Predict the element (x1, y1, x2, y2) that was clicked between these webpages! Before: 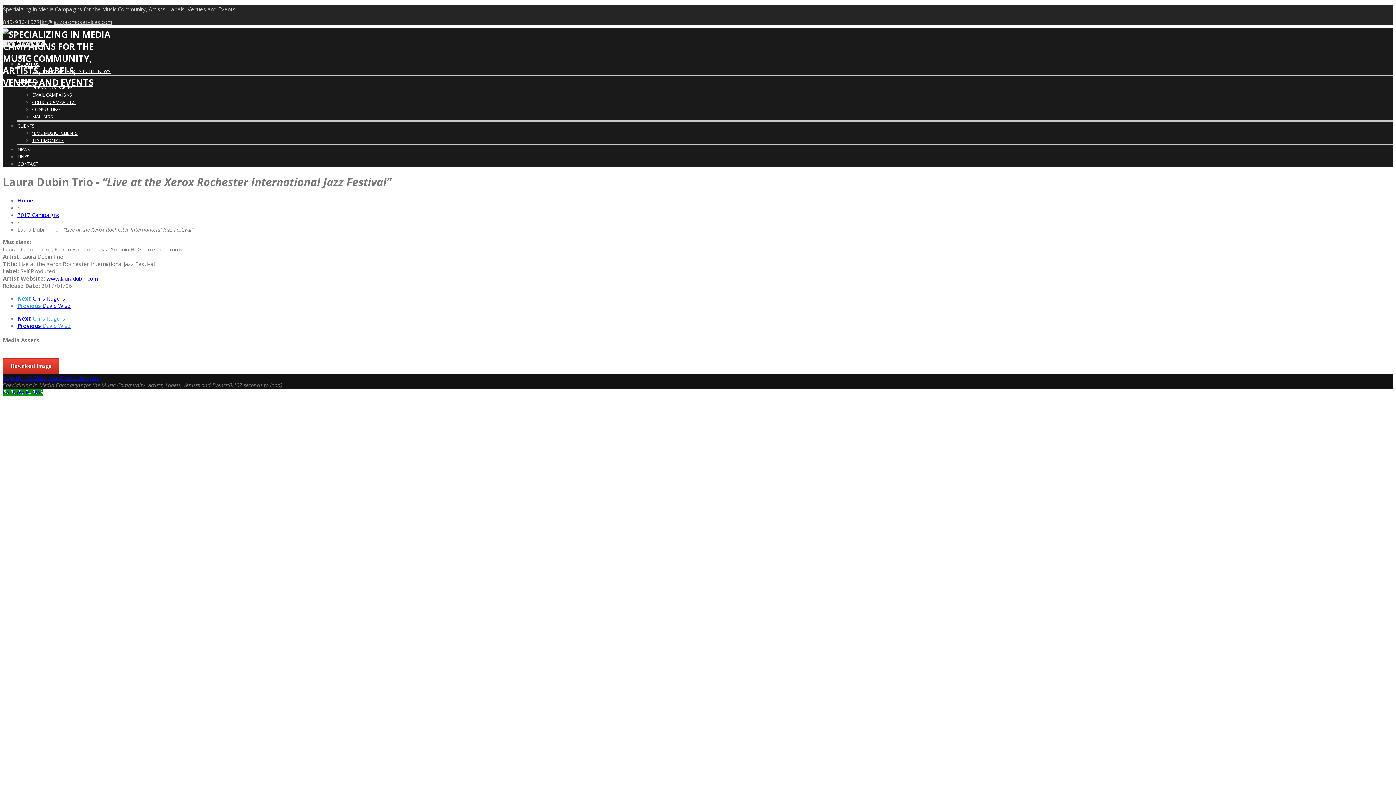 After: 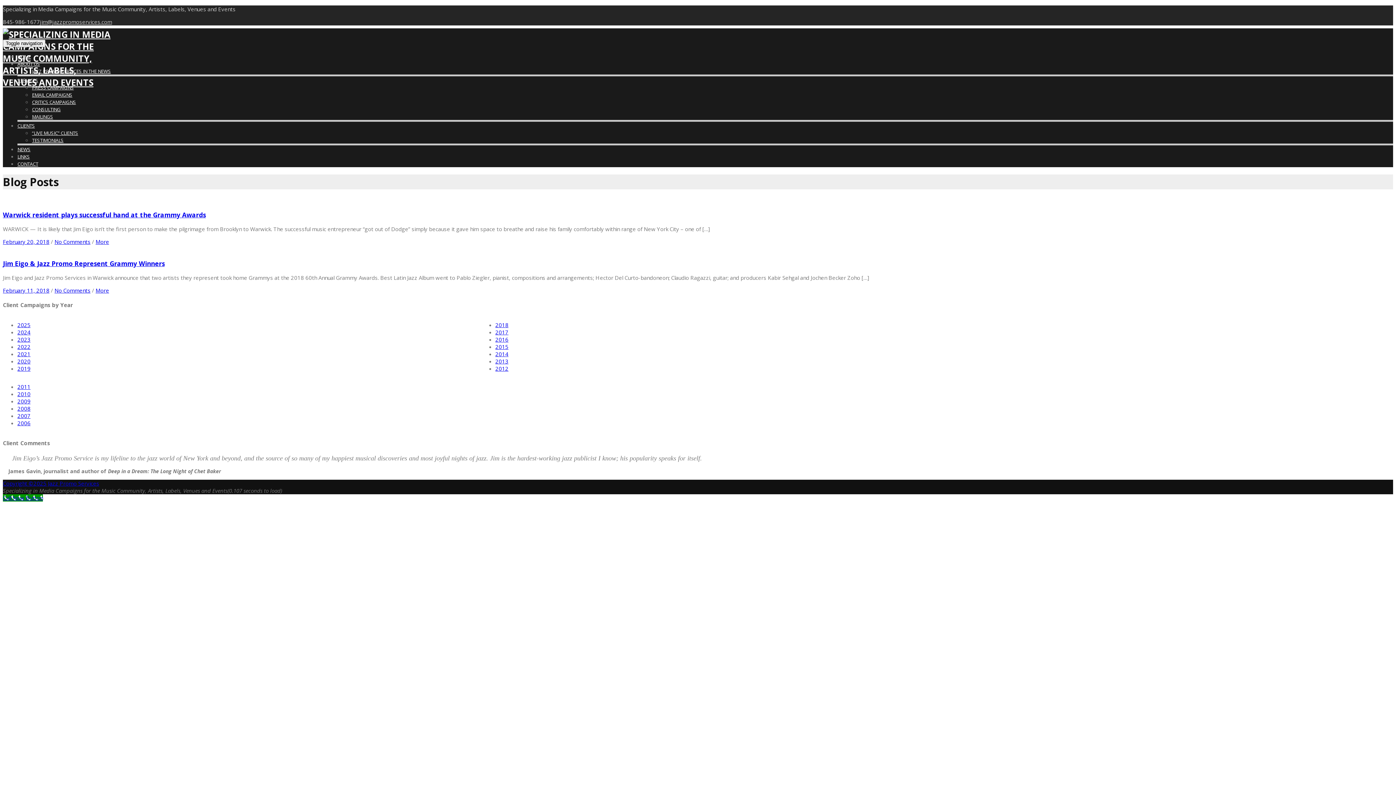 Action: label: ​JAZZ PROMO SERVICES IN THE NEWS bbox: (32, 68, 110, 74)